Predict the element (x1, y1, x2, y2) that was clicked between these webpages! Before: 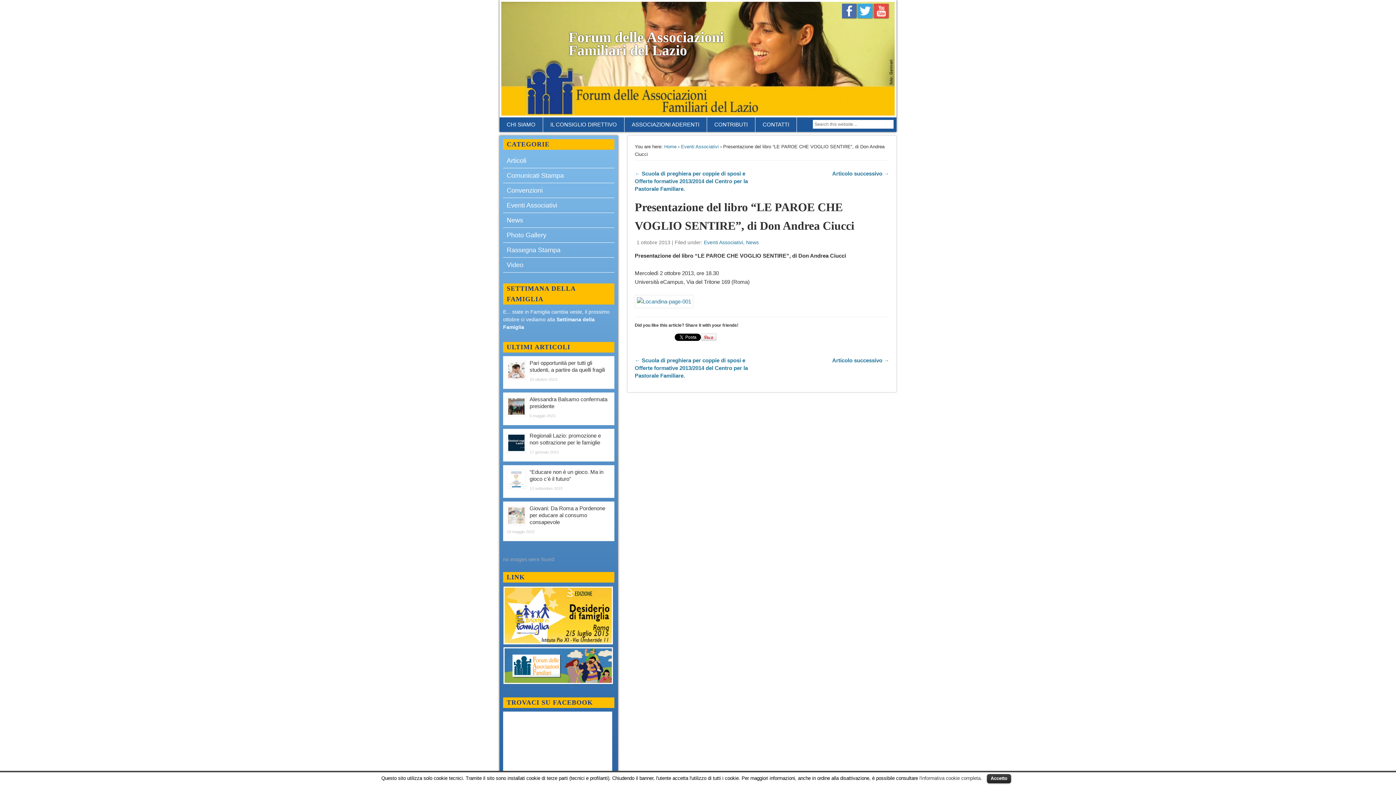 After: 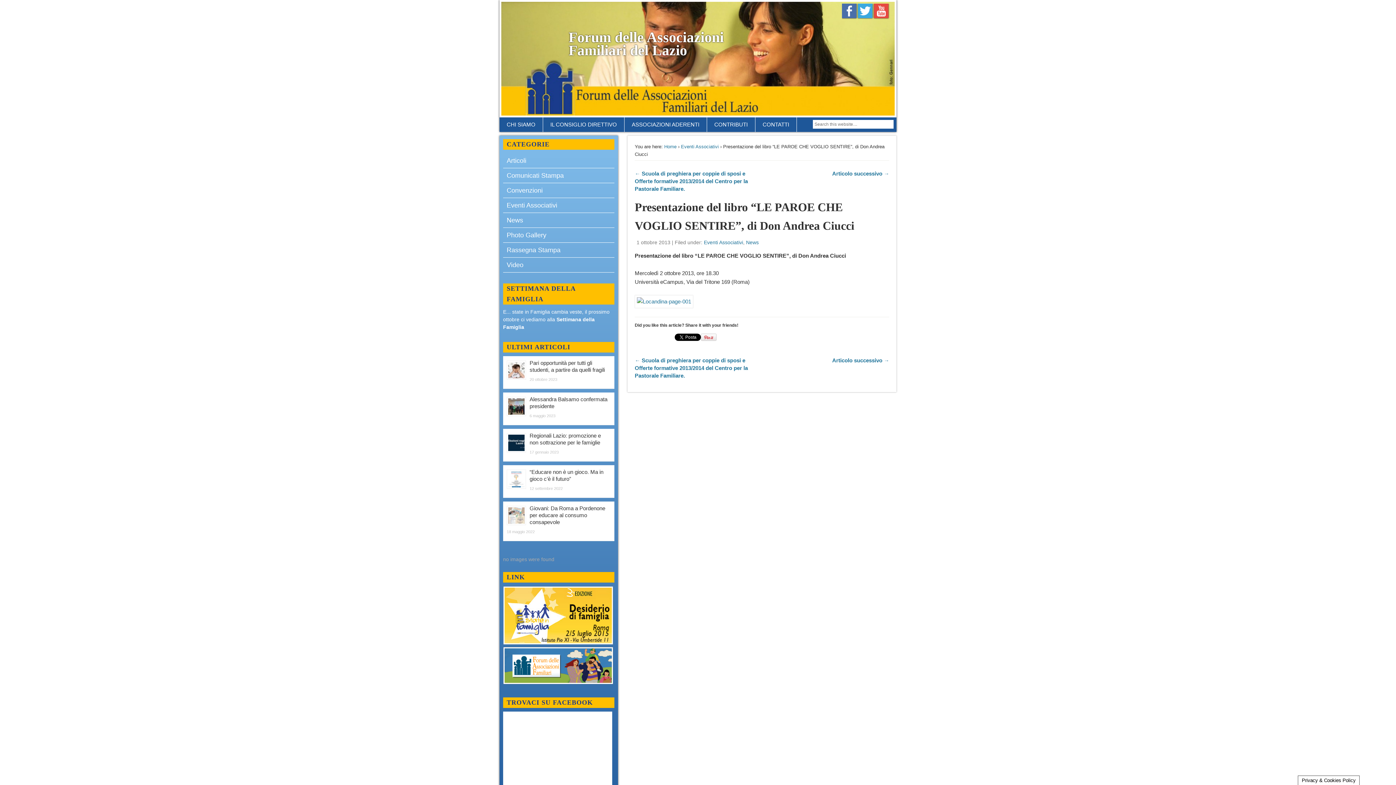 Action: label: Accetto bbox: (987, 774, 1011, 783)